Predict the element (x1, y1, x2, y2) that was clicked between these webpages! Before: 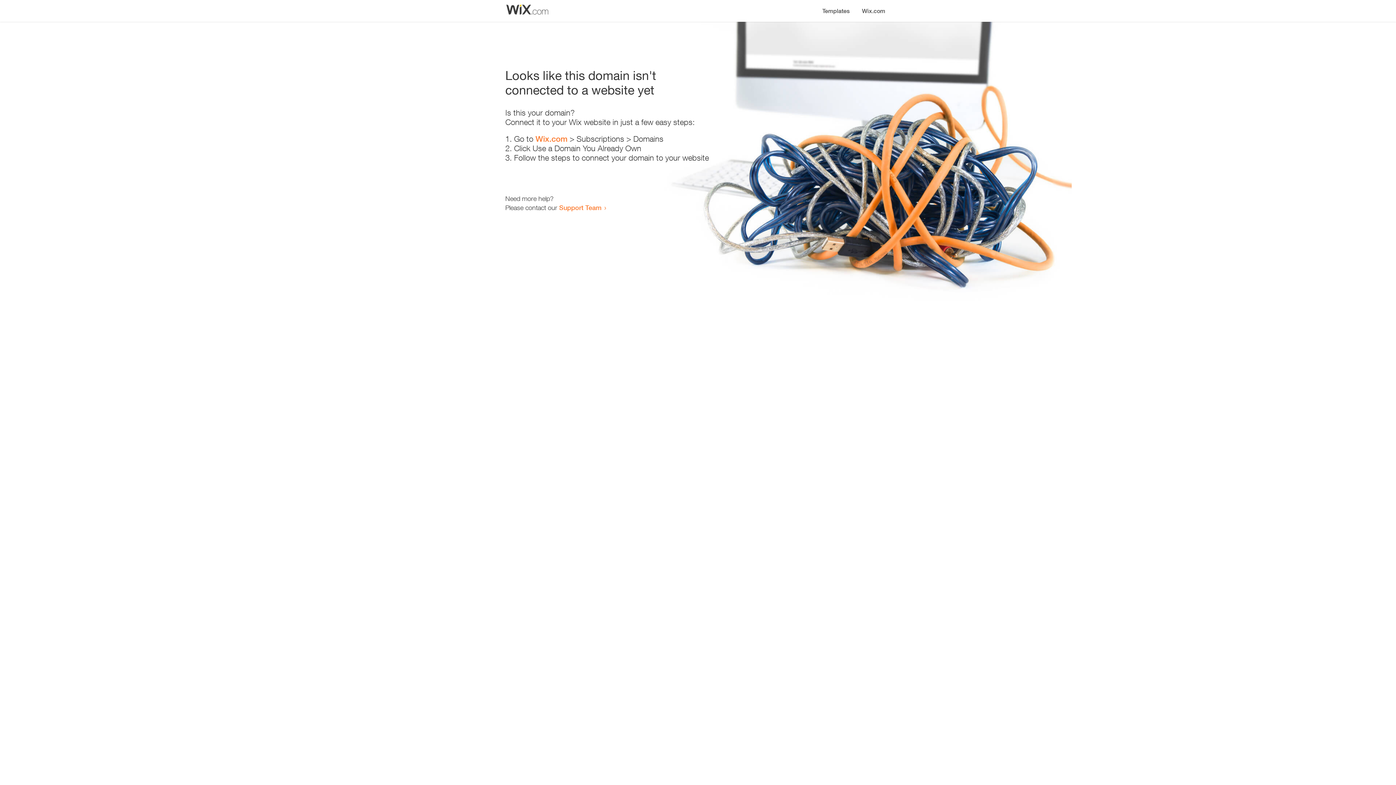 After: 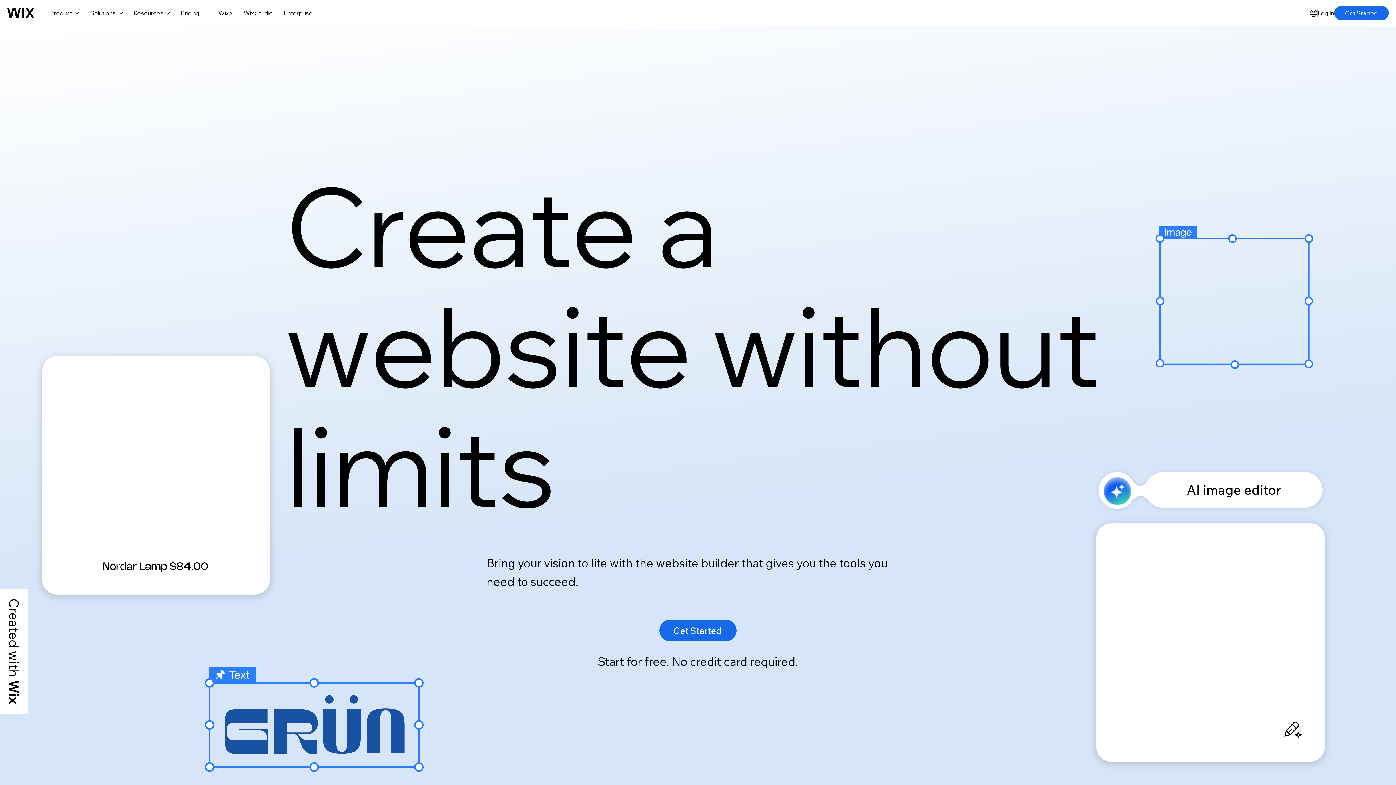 Action: bbox: (856, 0, 890, 14) label: Wix.com